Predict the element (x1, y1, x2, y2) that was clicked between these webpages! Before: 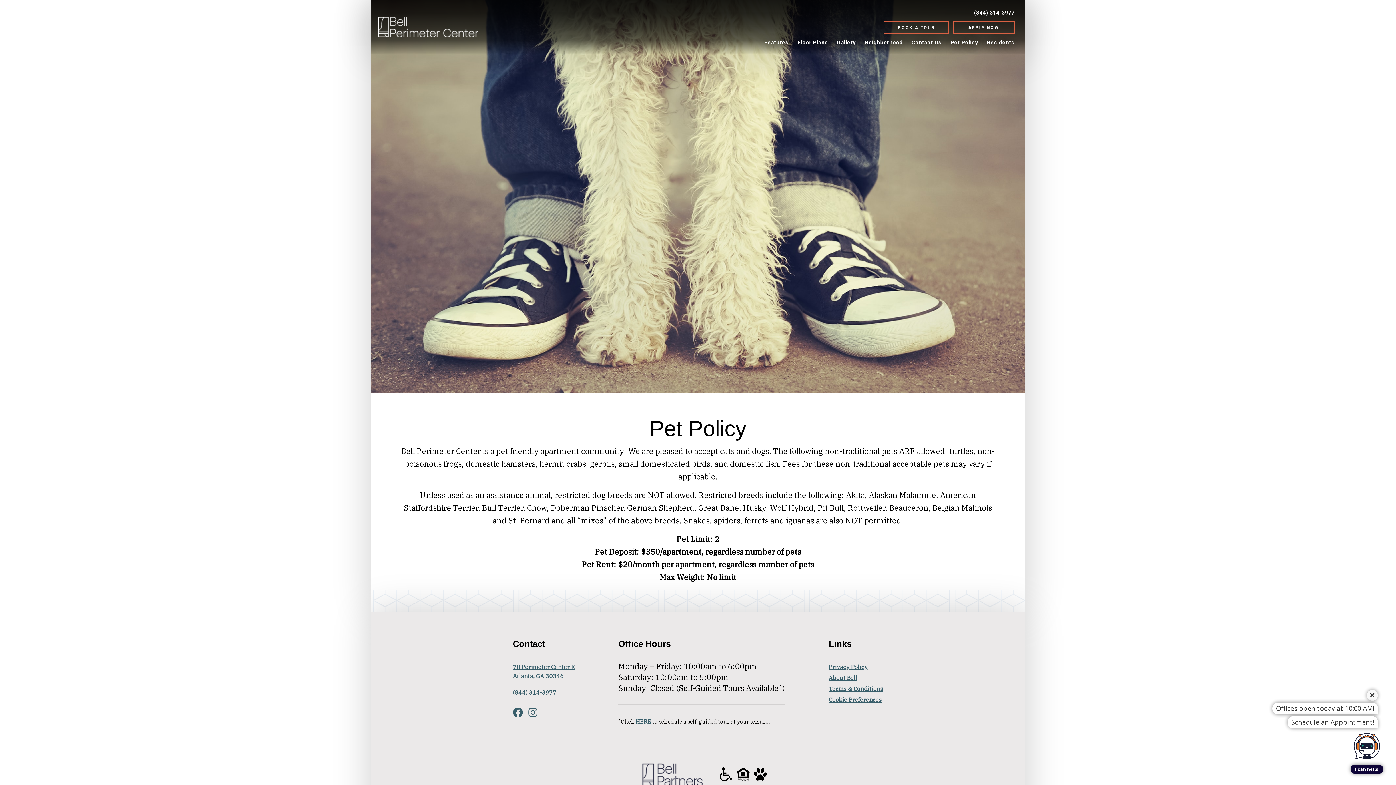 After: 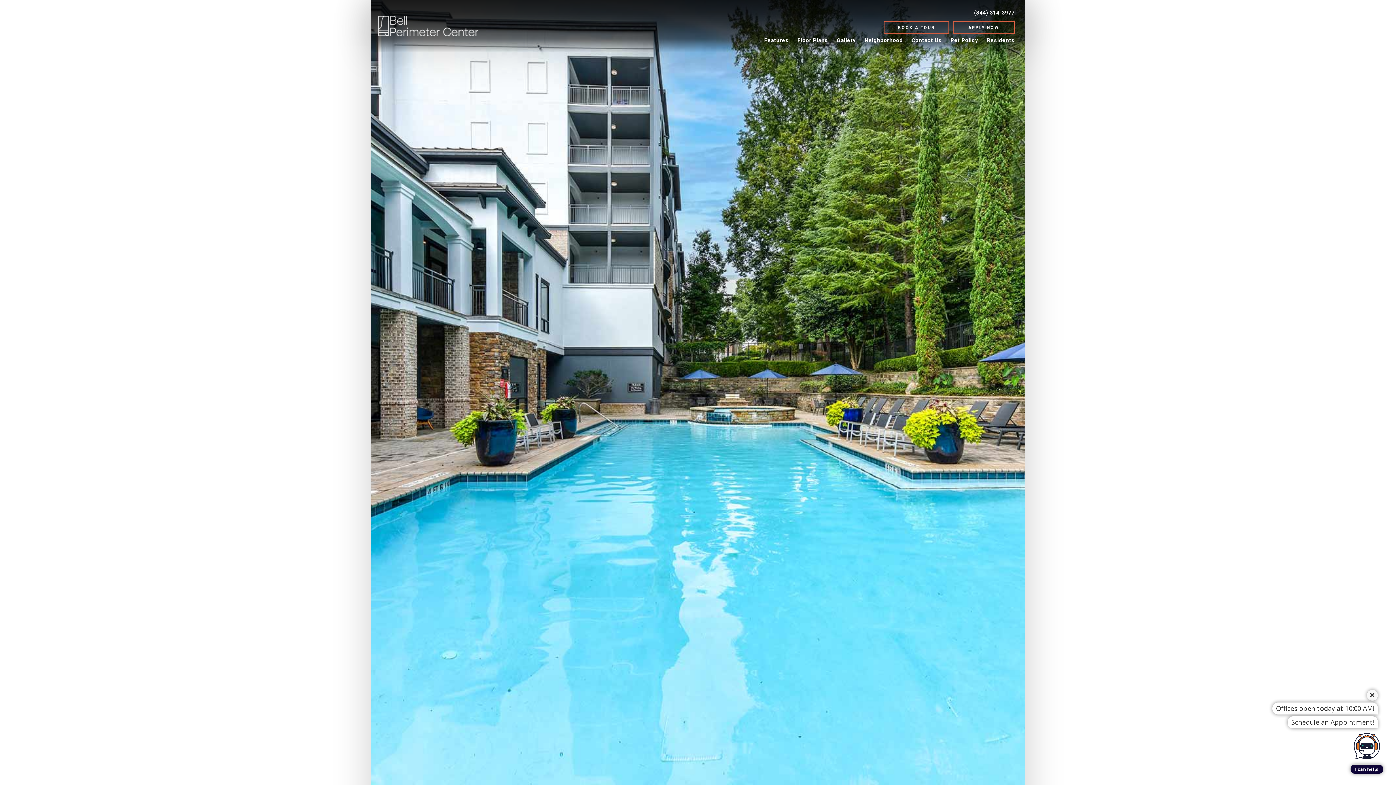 Action: bbox: (378, 16, 478, 37) label: Bell Perimeter Center